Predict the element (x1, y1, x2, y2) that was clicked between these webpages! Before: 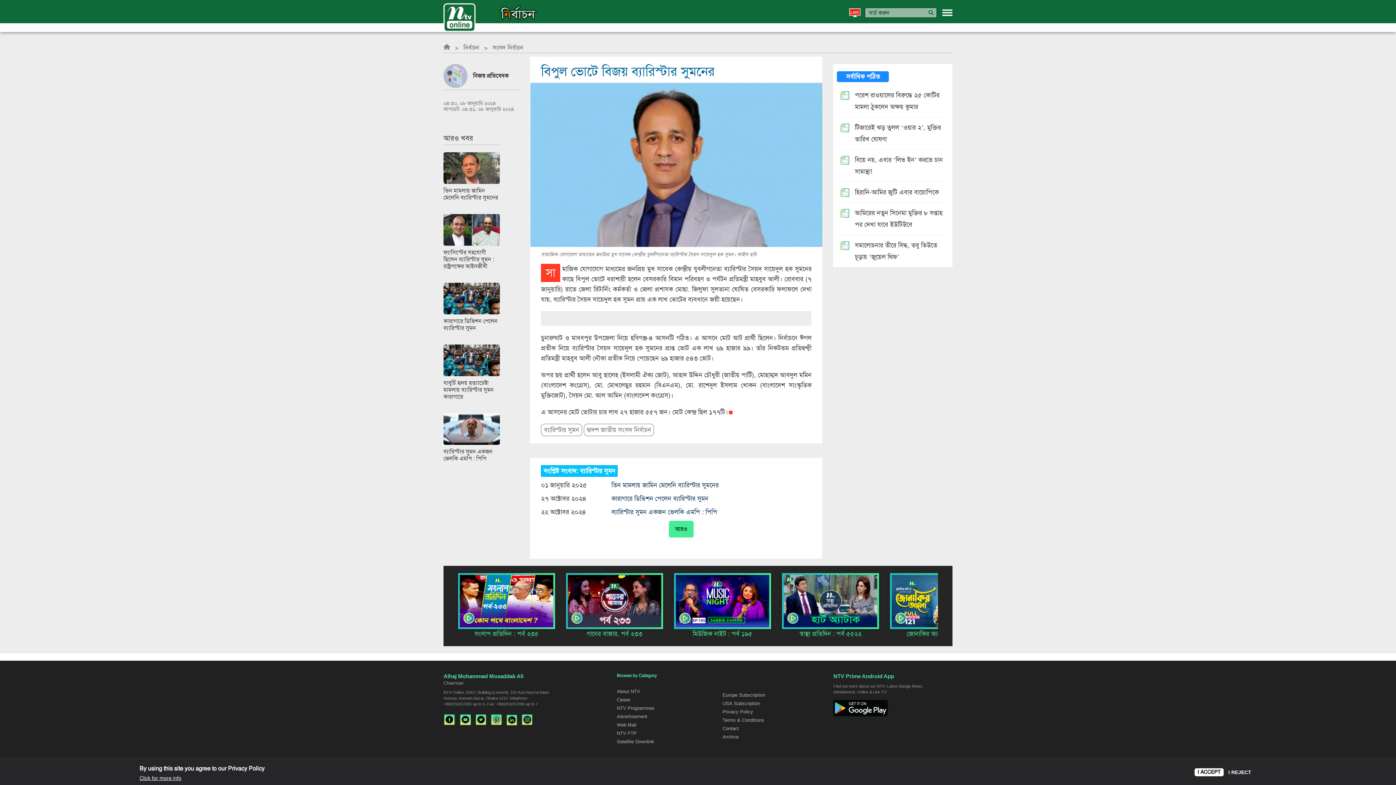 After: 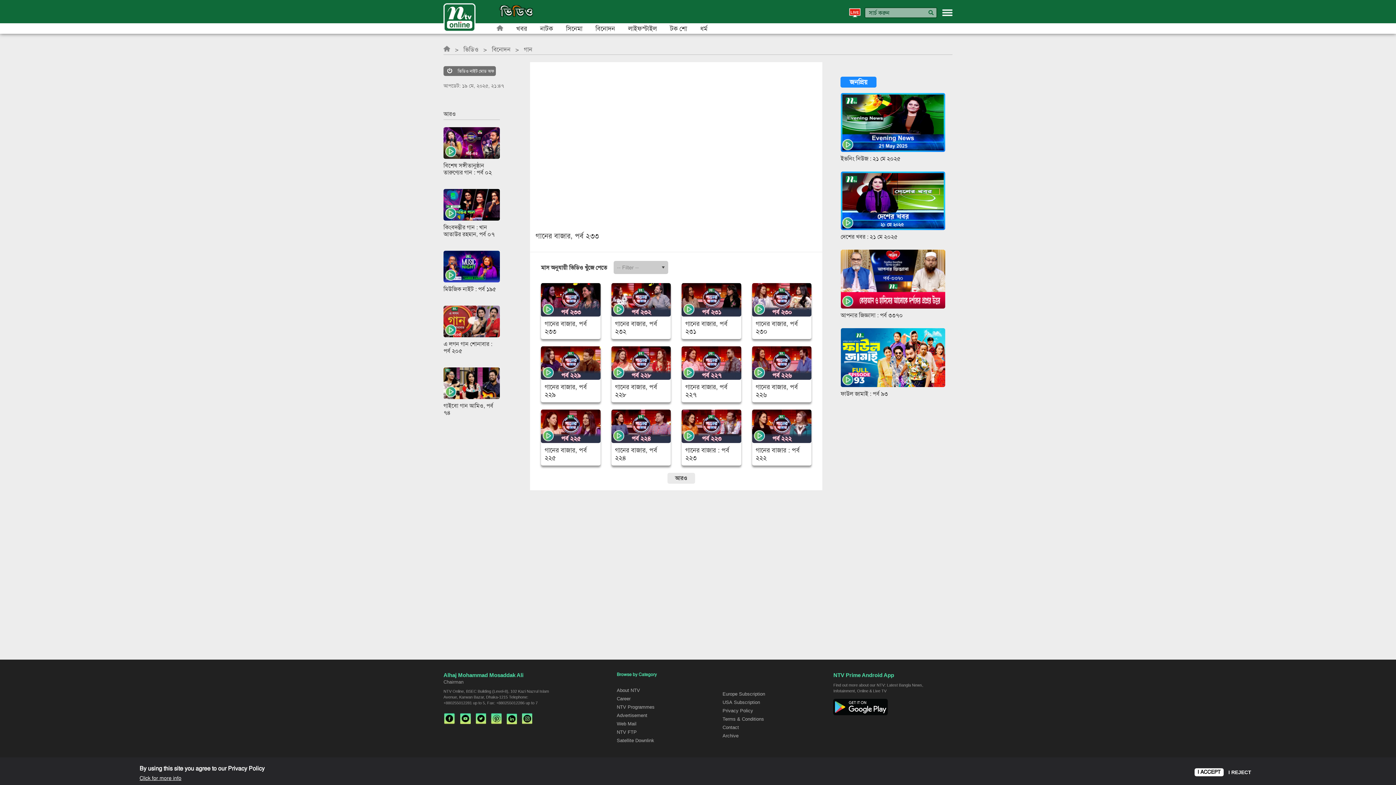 Action: label: গানের বাজার, পর্ব ২৩৩ bbox: (586, 630, 642, 638)